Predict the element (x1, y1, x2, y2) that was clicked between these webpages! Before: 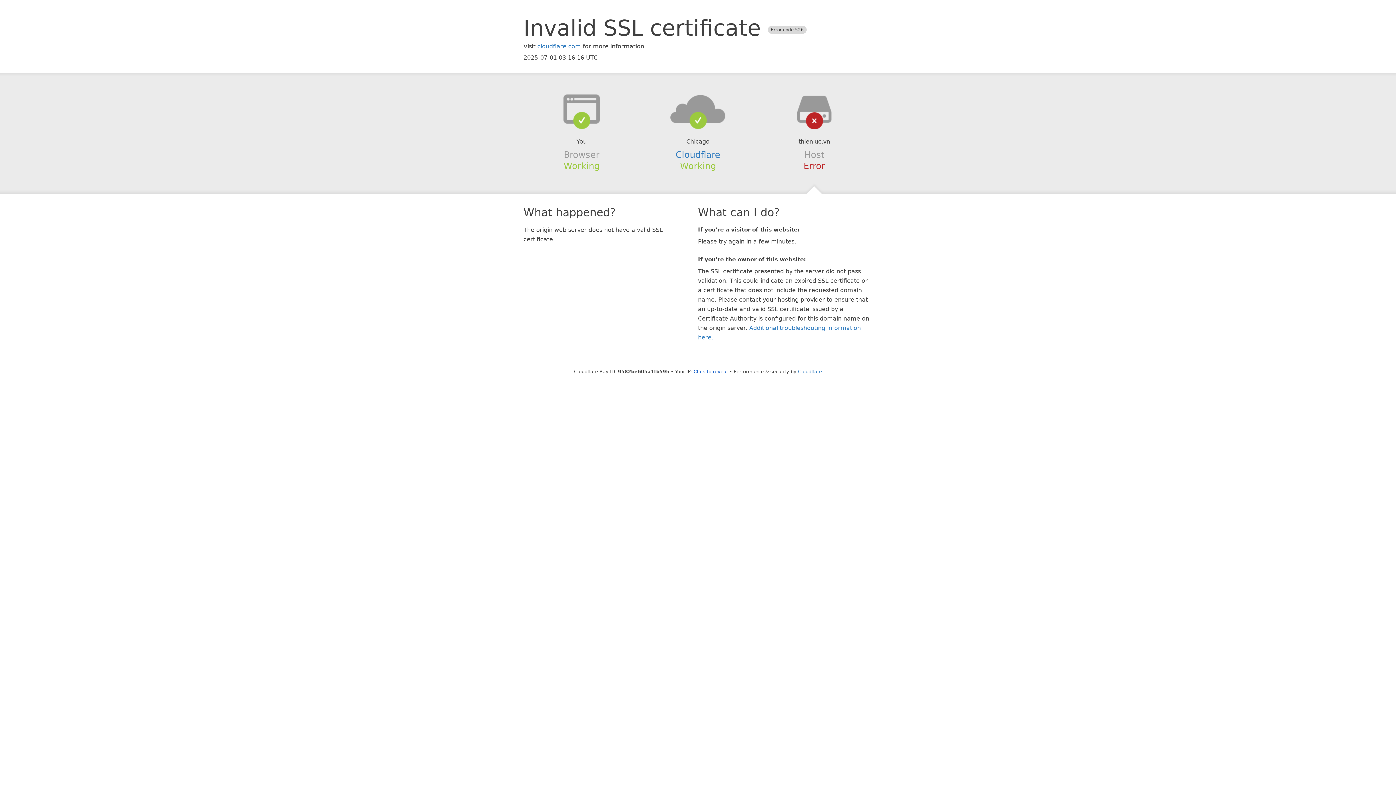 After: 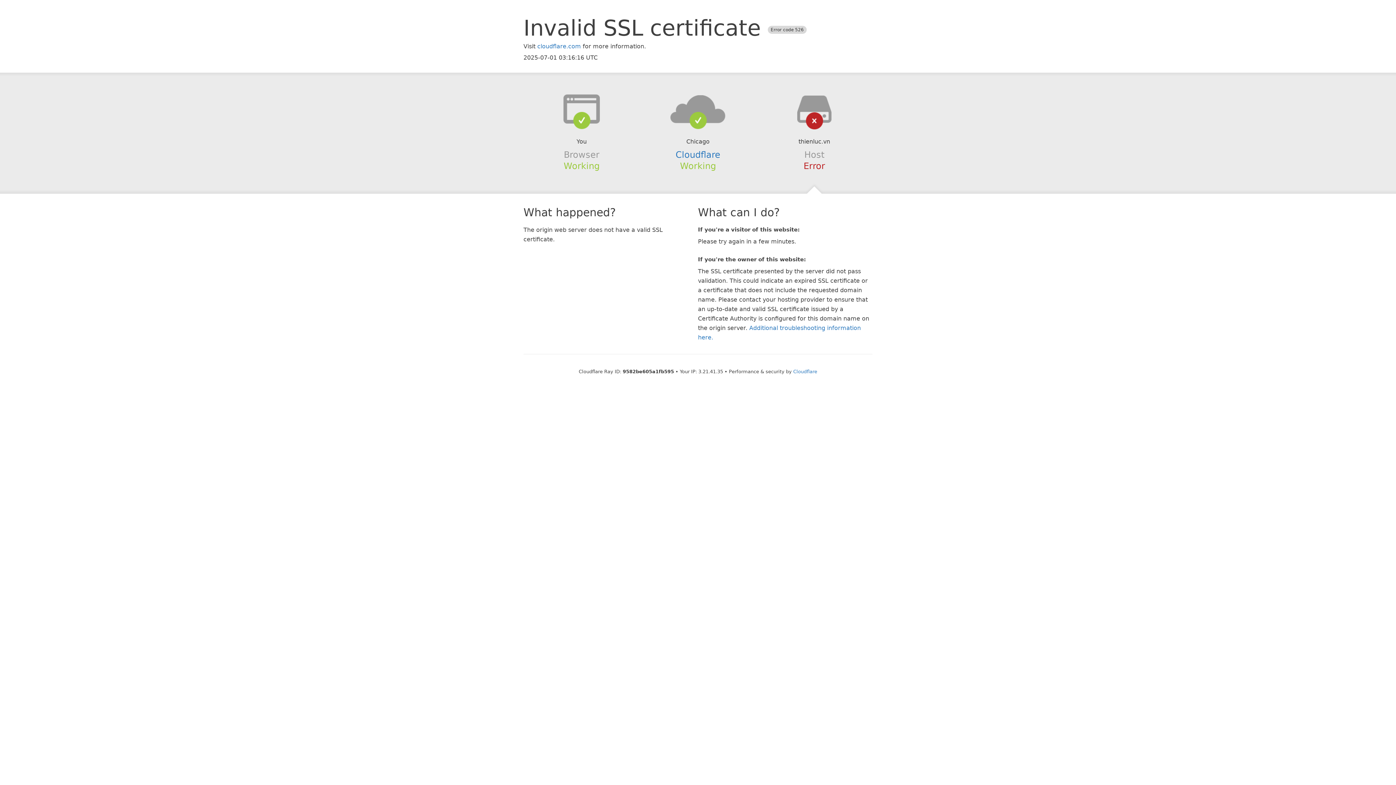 Action: bbox: (693, 368, 728, 374) label: Click to reveal